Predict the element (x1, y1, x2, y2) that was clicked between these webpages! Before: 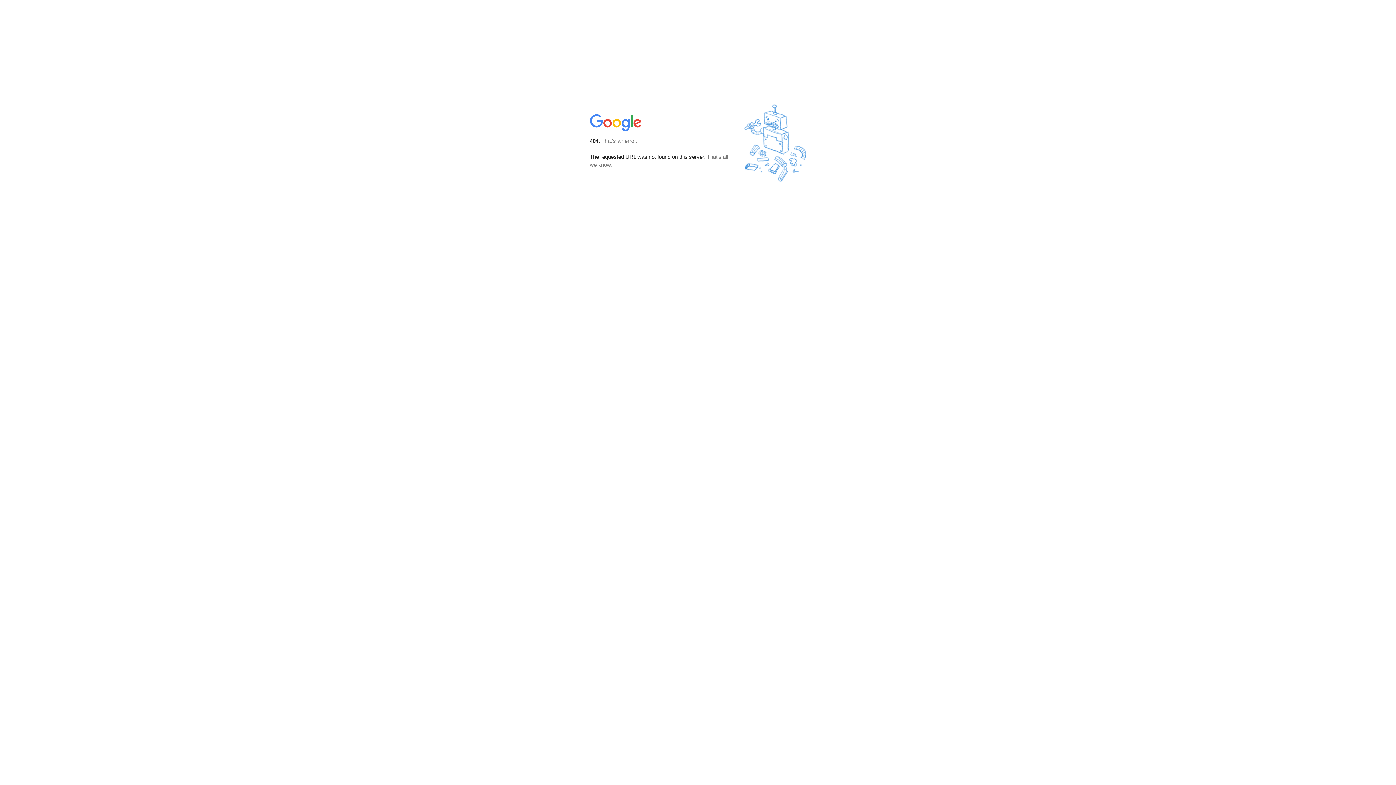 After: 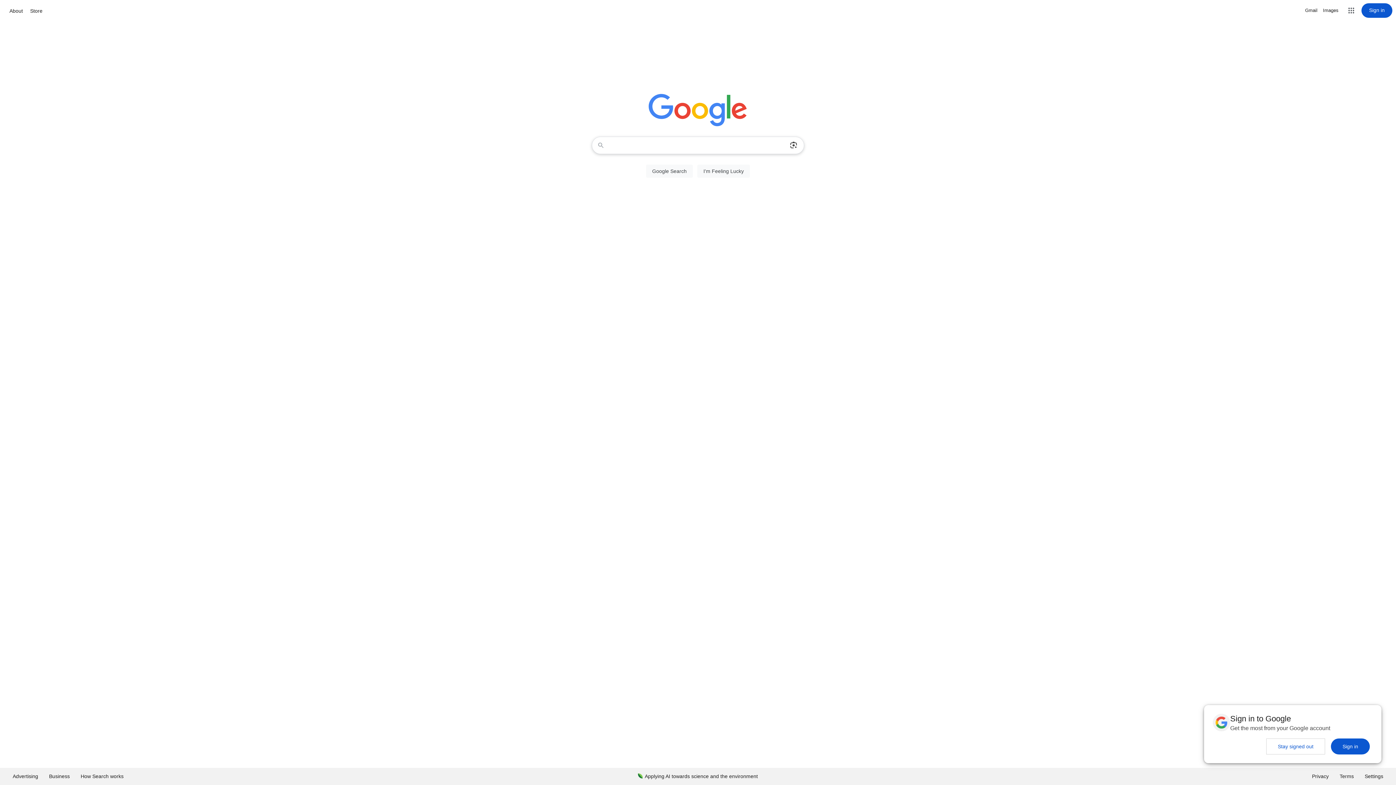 Action: bbox: (590, 127, 642, 134)